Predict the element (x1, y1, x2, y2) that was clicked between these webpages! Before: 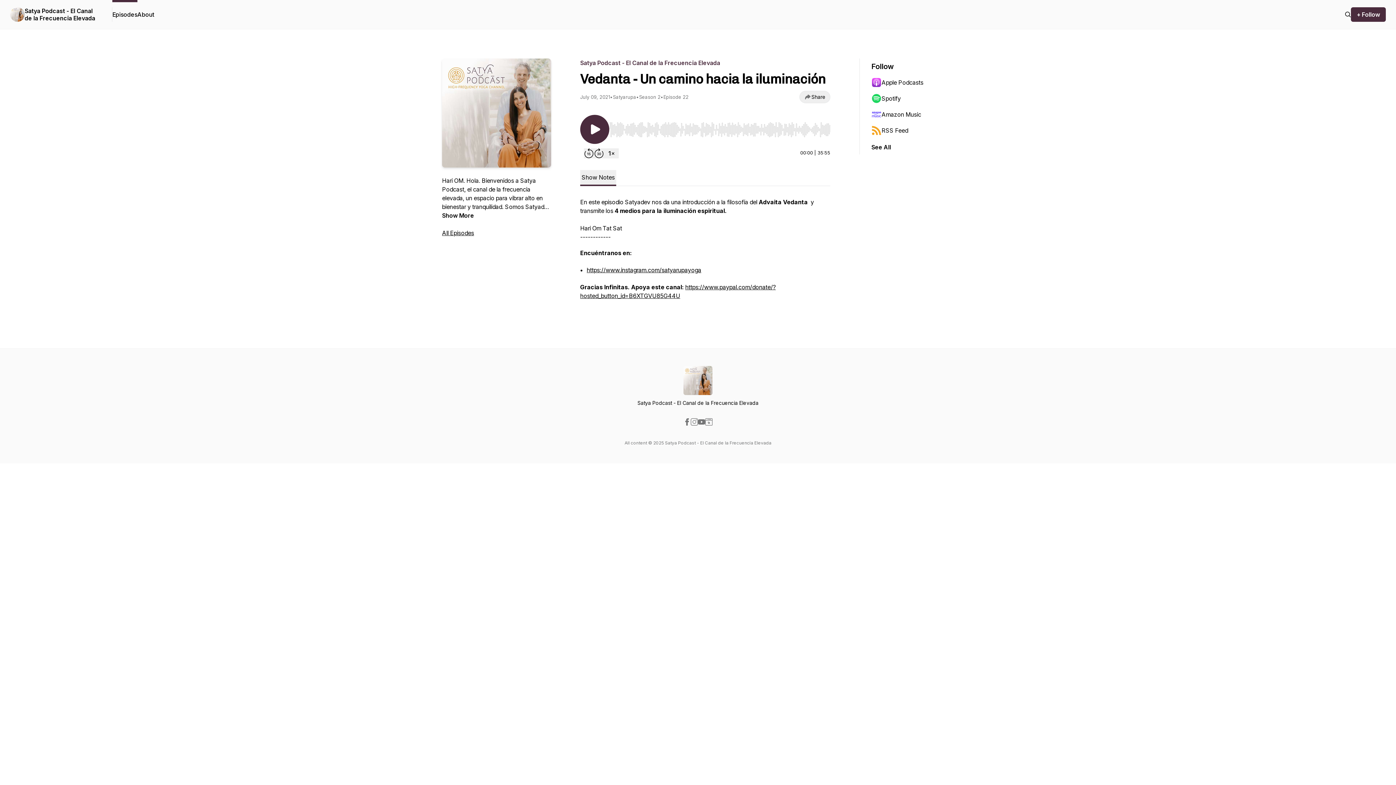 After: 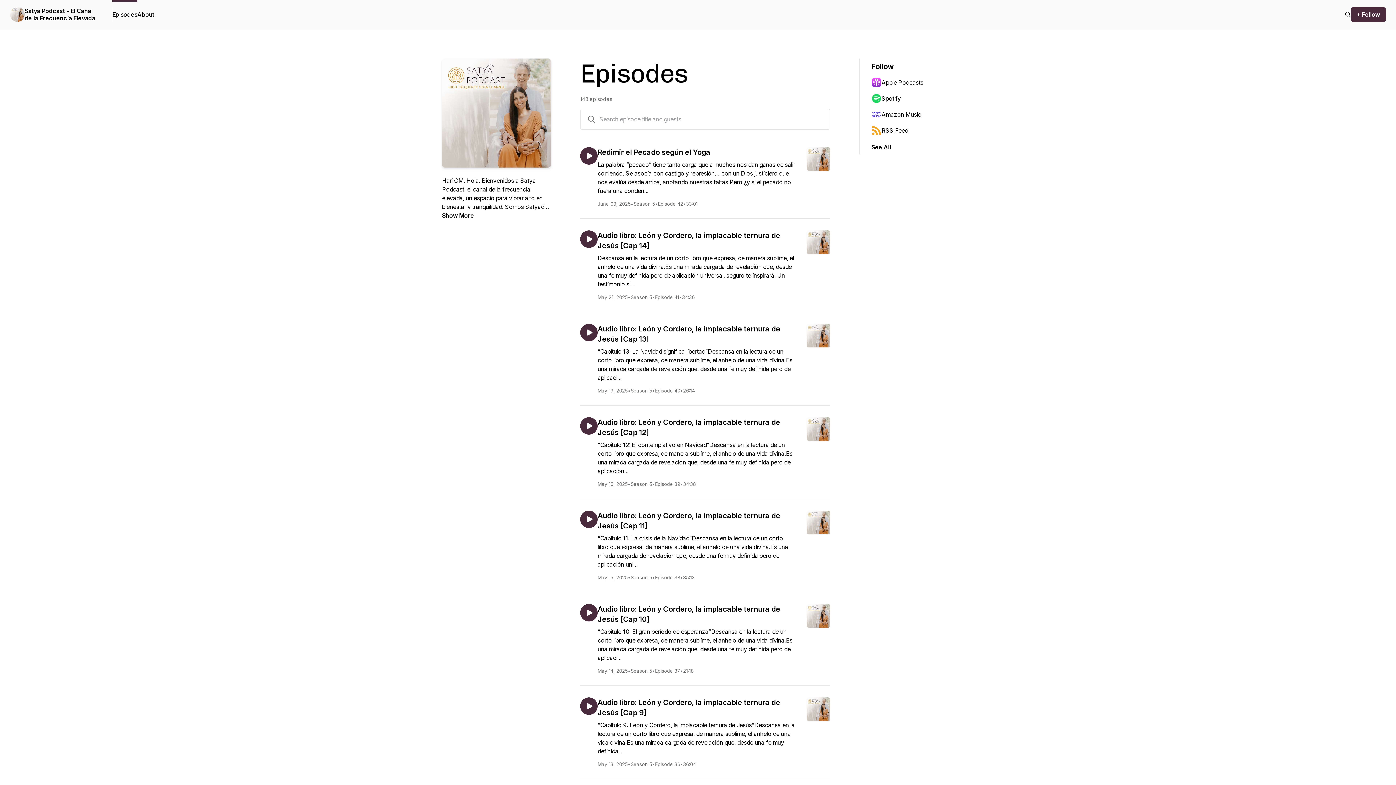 Action: label: Episodes bbox: (112, 0, 137, 29)